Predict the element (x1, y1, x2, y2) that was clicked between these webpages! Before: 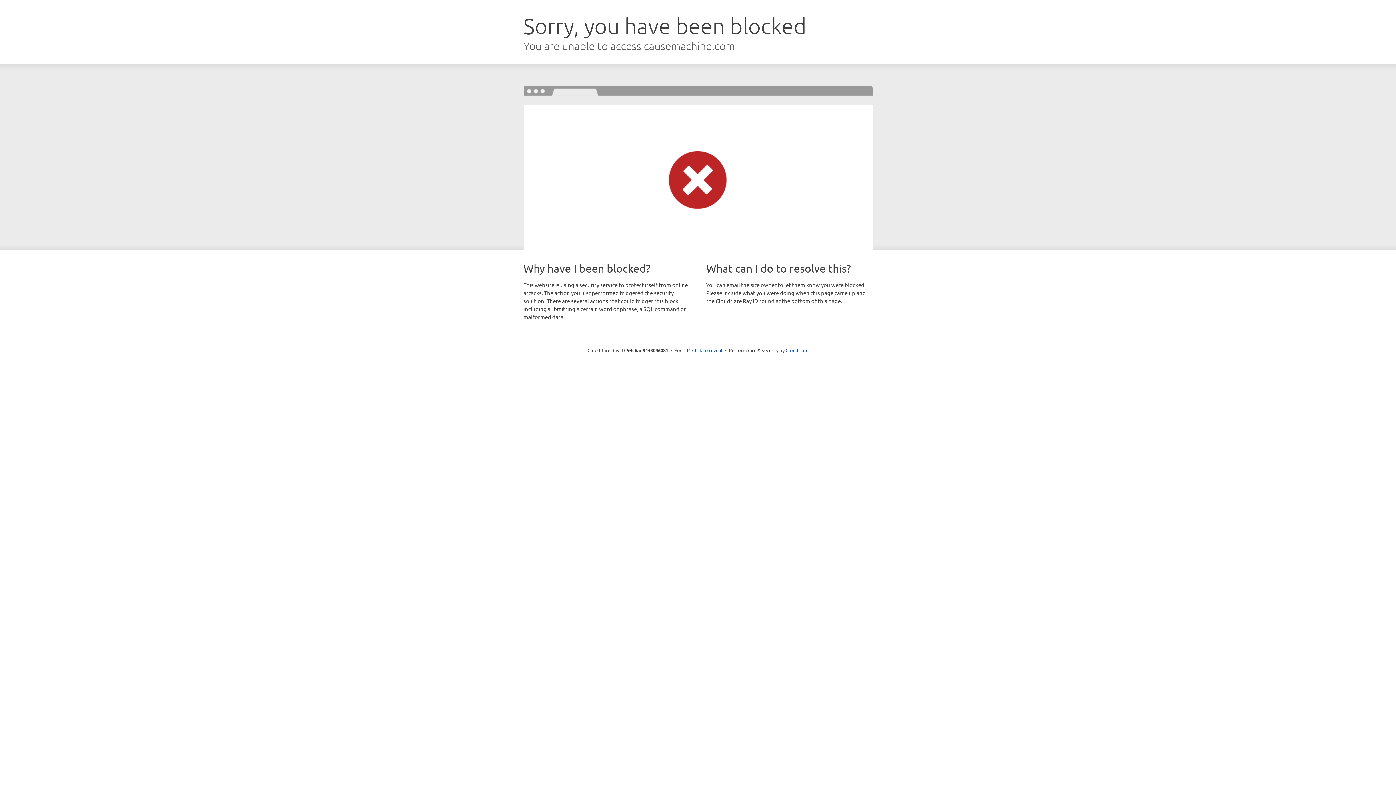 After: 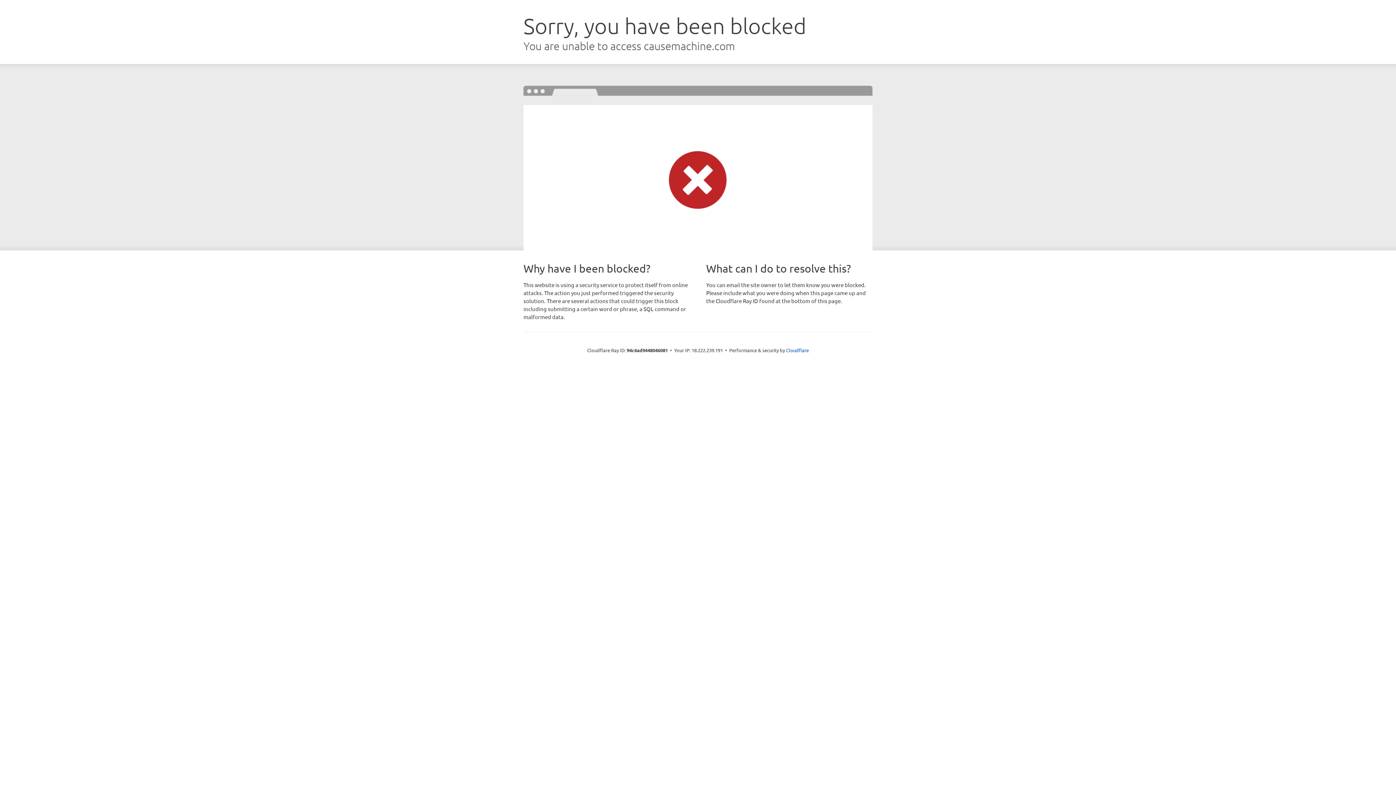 Action: bbox: (692, 346, 722, 353) label: Click to reveal